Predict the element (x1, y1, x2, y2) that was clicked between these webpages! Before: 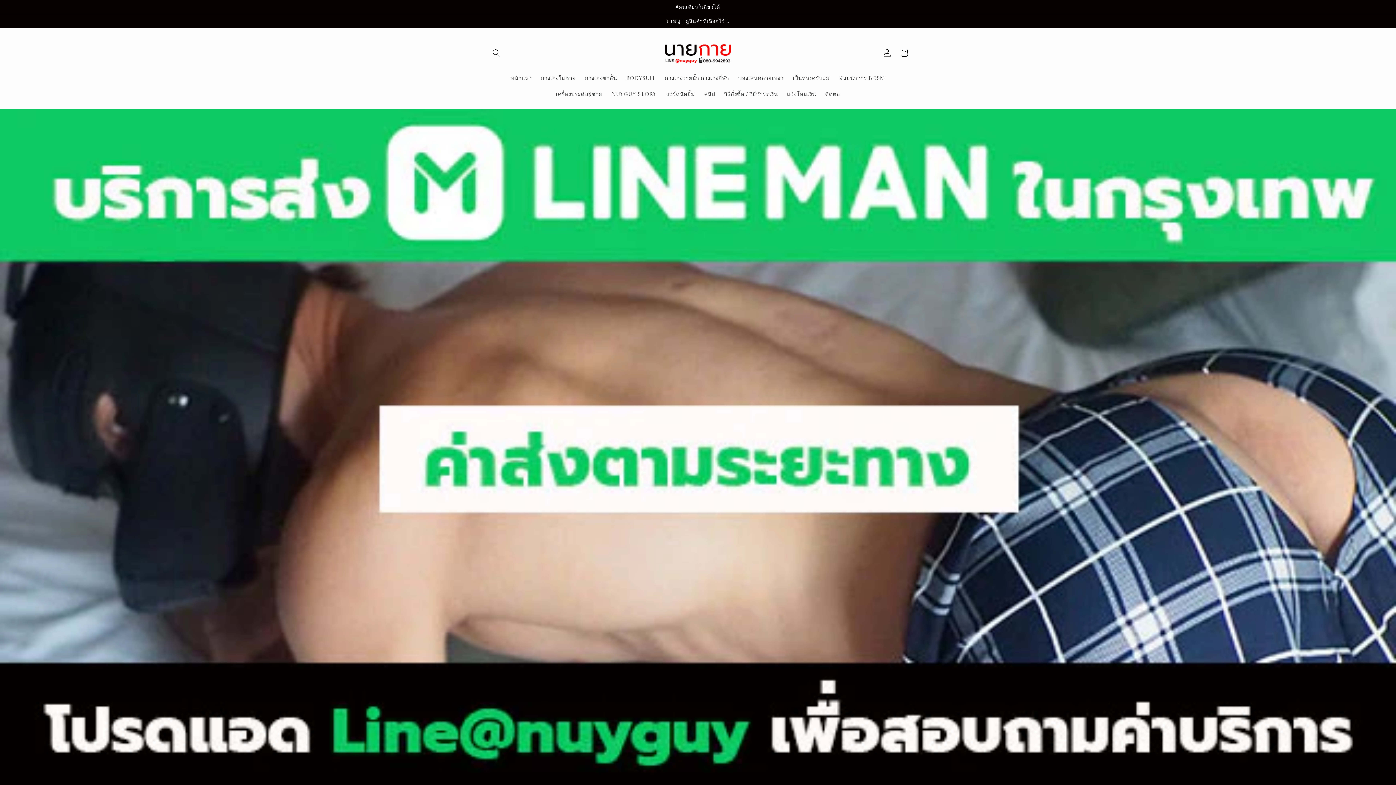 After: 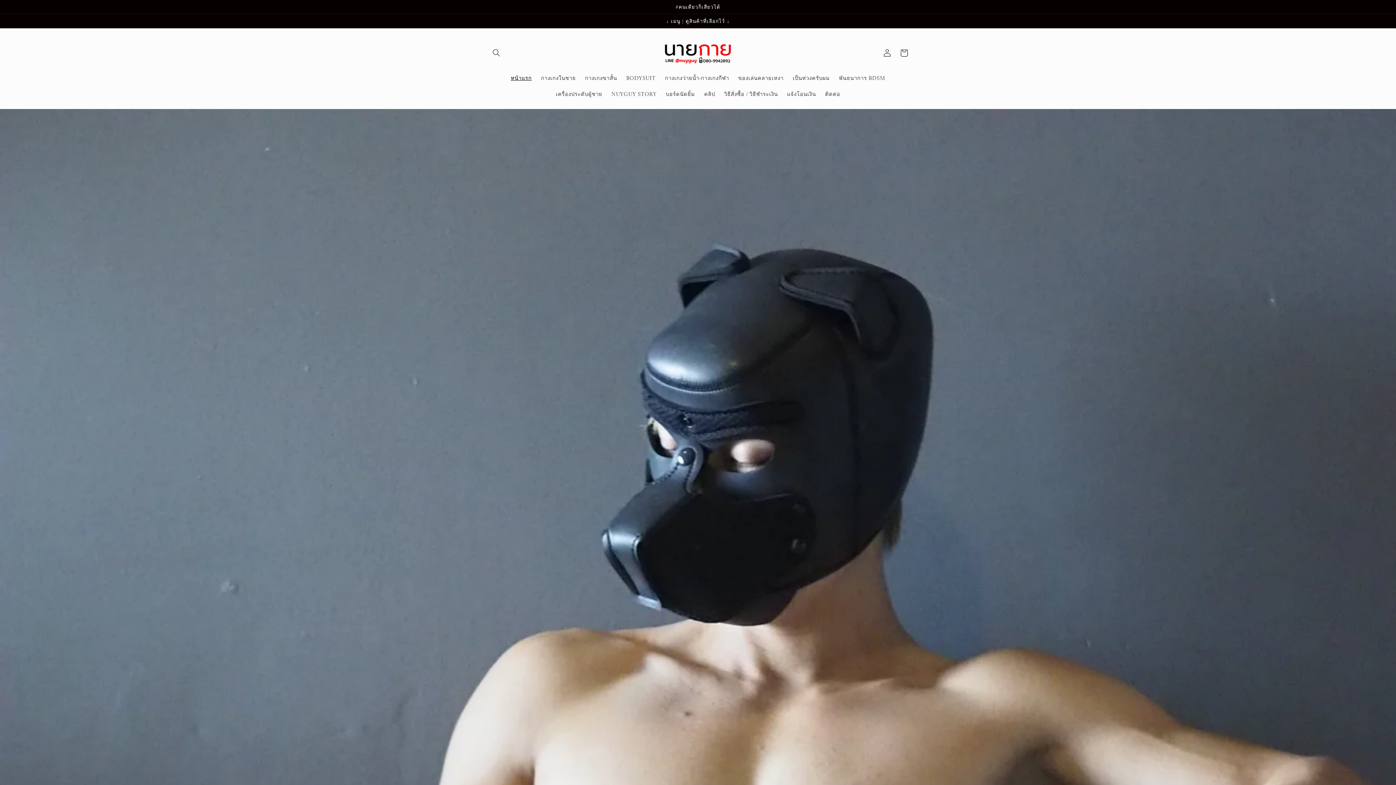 Action: label: หน้าแรก bbox: (506, 70, 536, 86)